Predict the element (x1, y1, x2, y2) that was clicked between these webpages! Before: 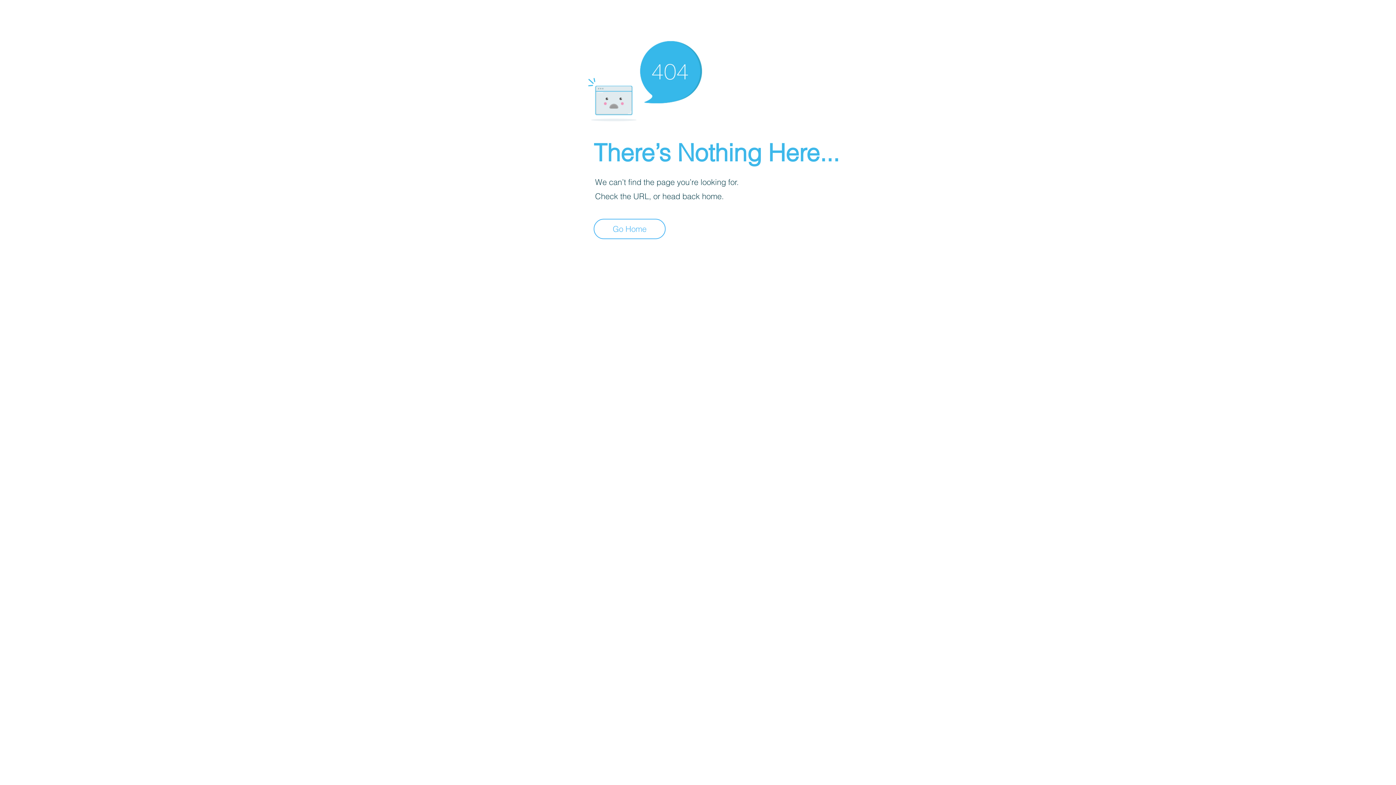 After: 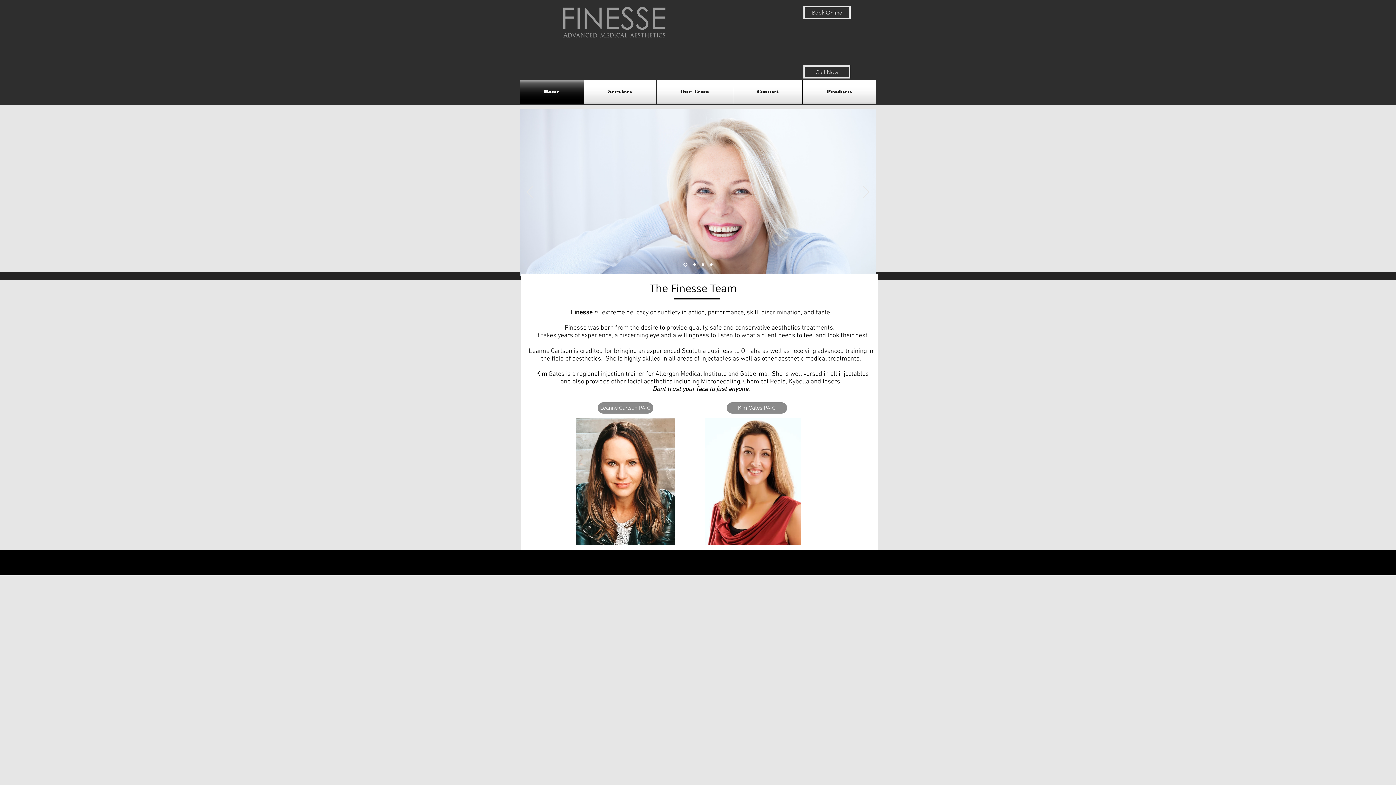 Action: label: Go Home bbox: (593, 218, 665, 239)